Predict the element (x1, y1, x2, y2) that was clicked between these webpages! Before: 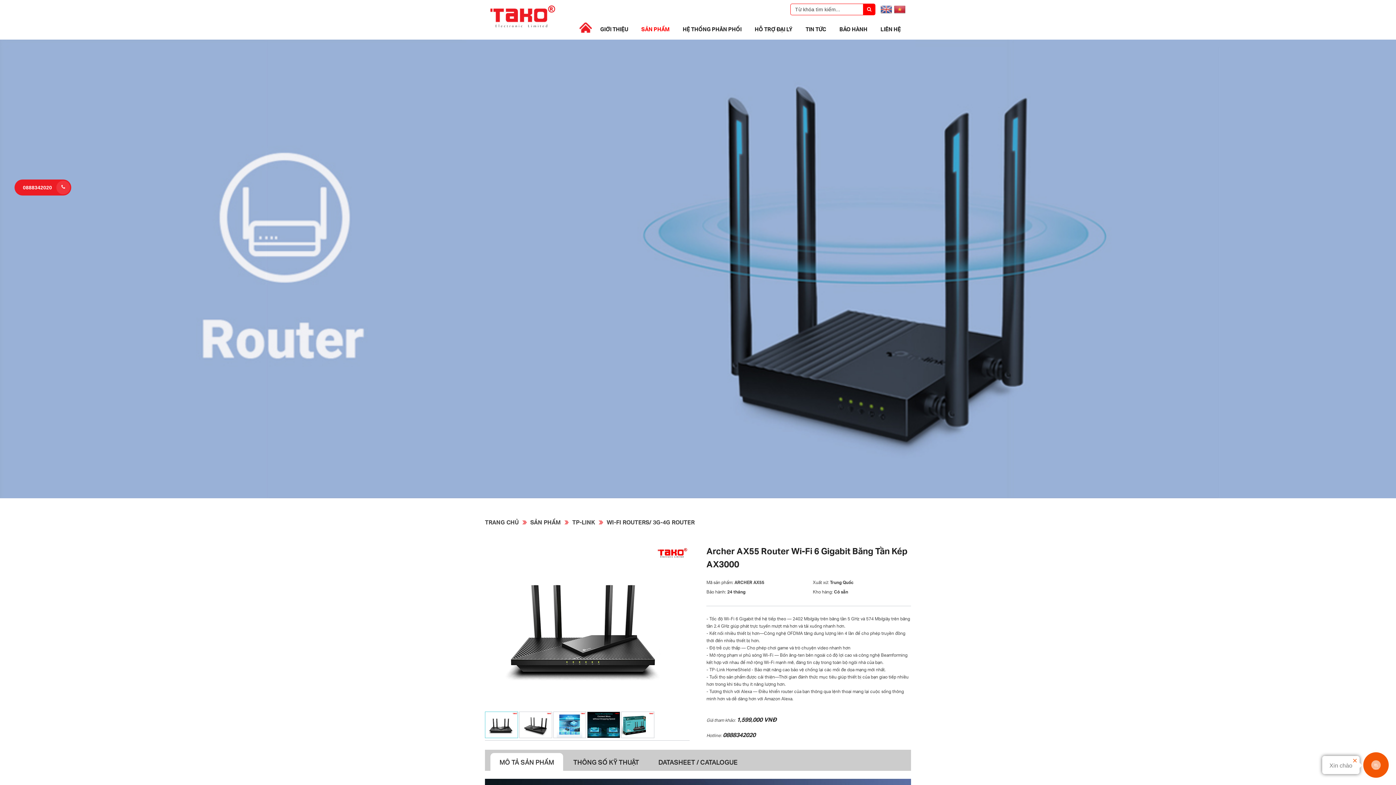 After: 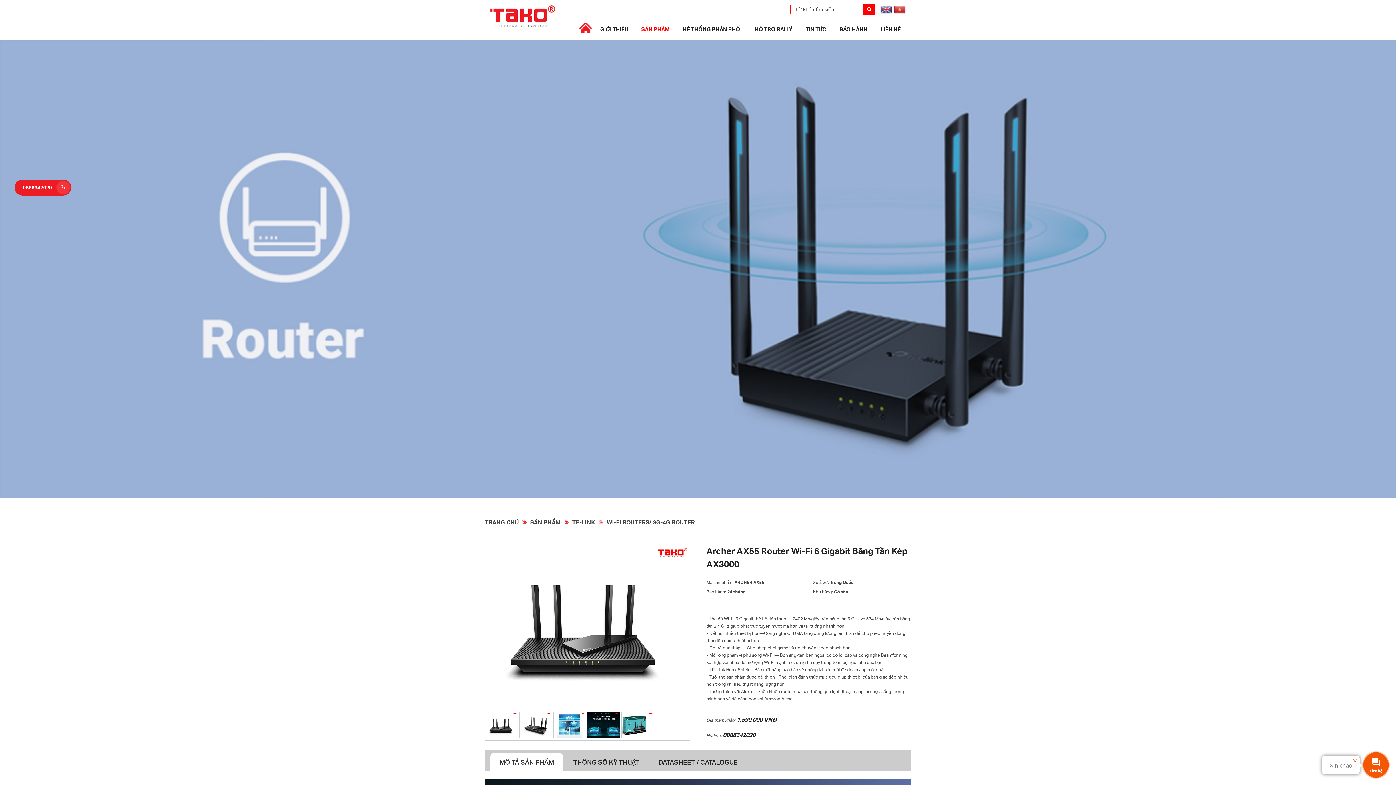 Action: label: MÔ TẢ SẢN PHẨM bbox: (490, 753, 563, 771)